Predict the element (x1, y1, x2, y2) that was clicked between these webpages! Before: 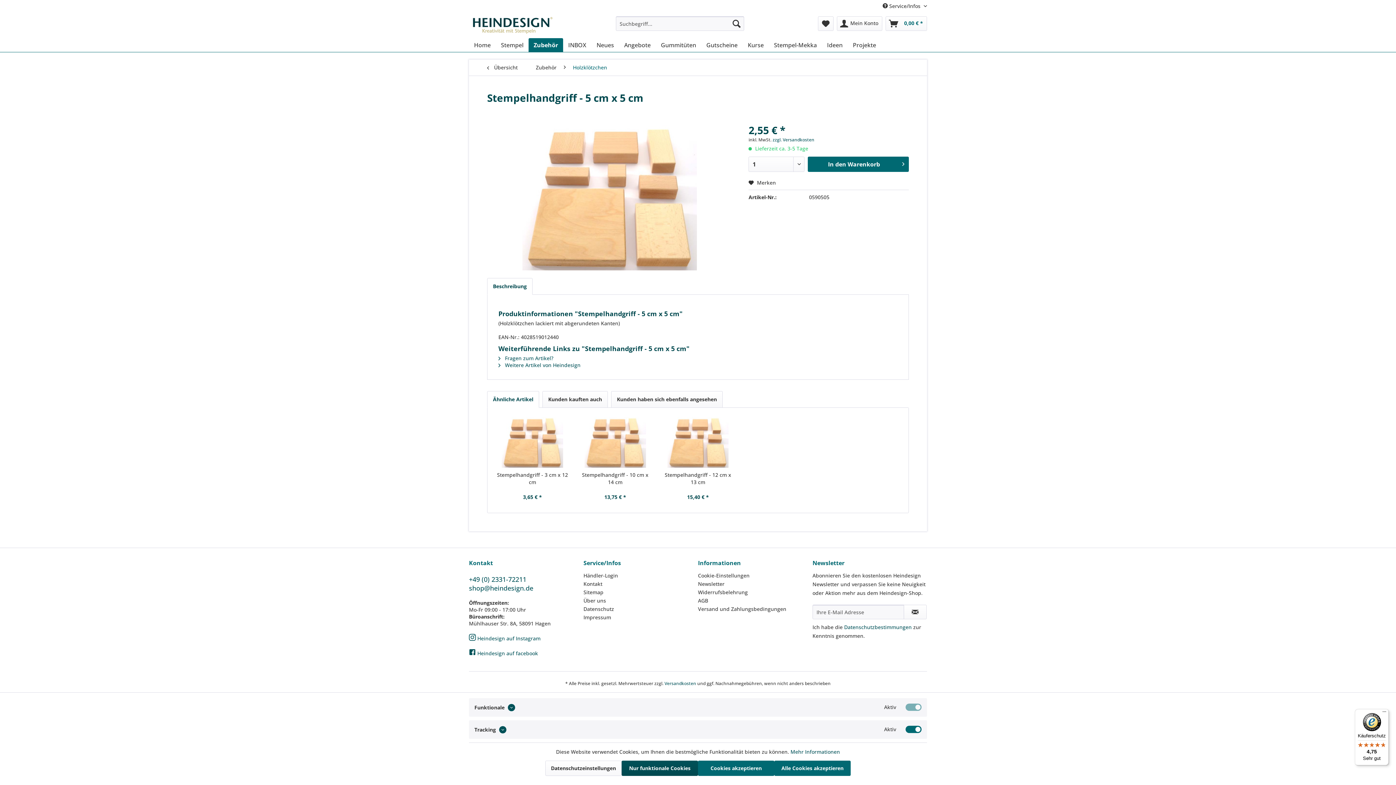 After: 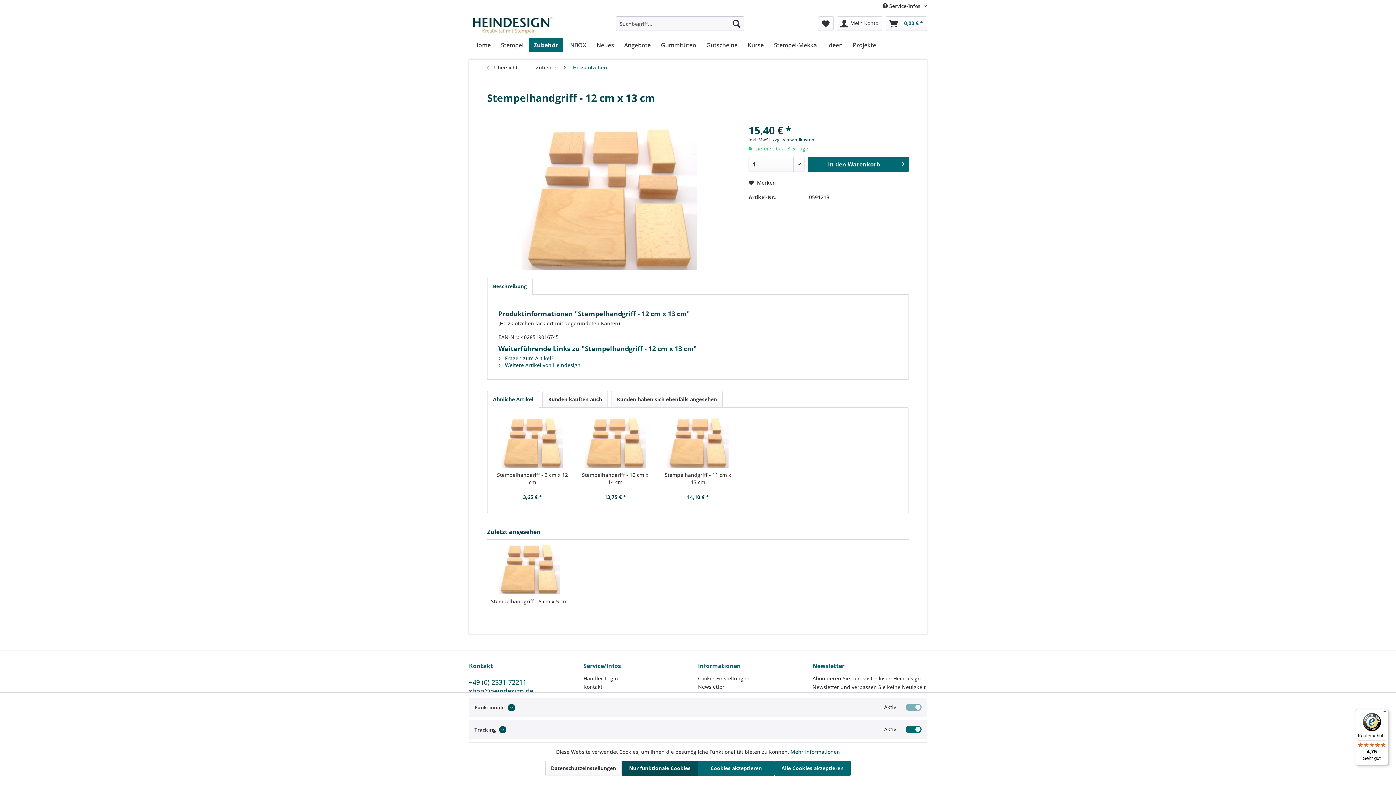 Action: bbox: (662, 417, 734, 468)